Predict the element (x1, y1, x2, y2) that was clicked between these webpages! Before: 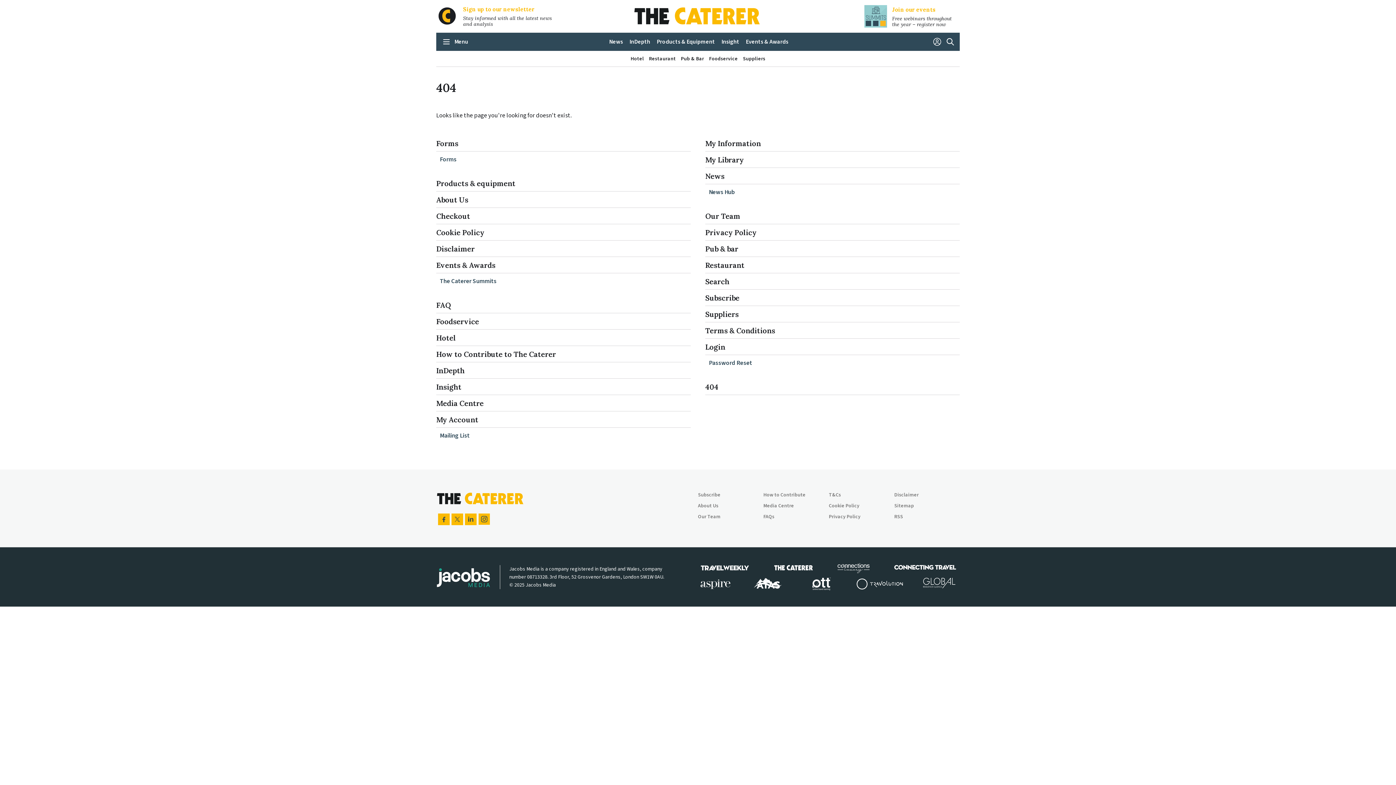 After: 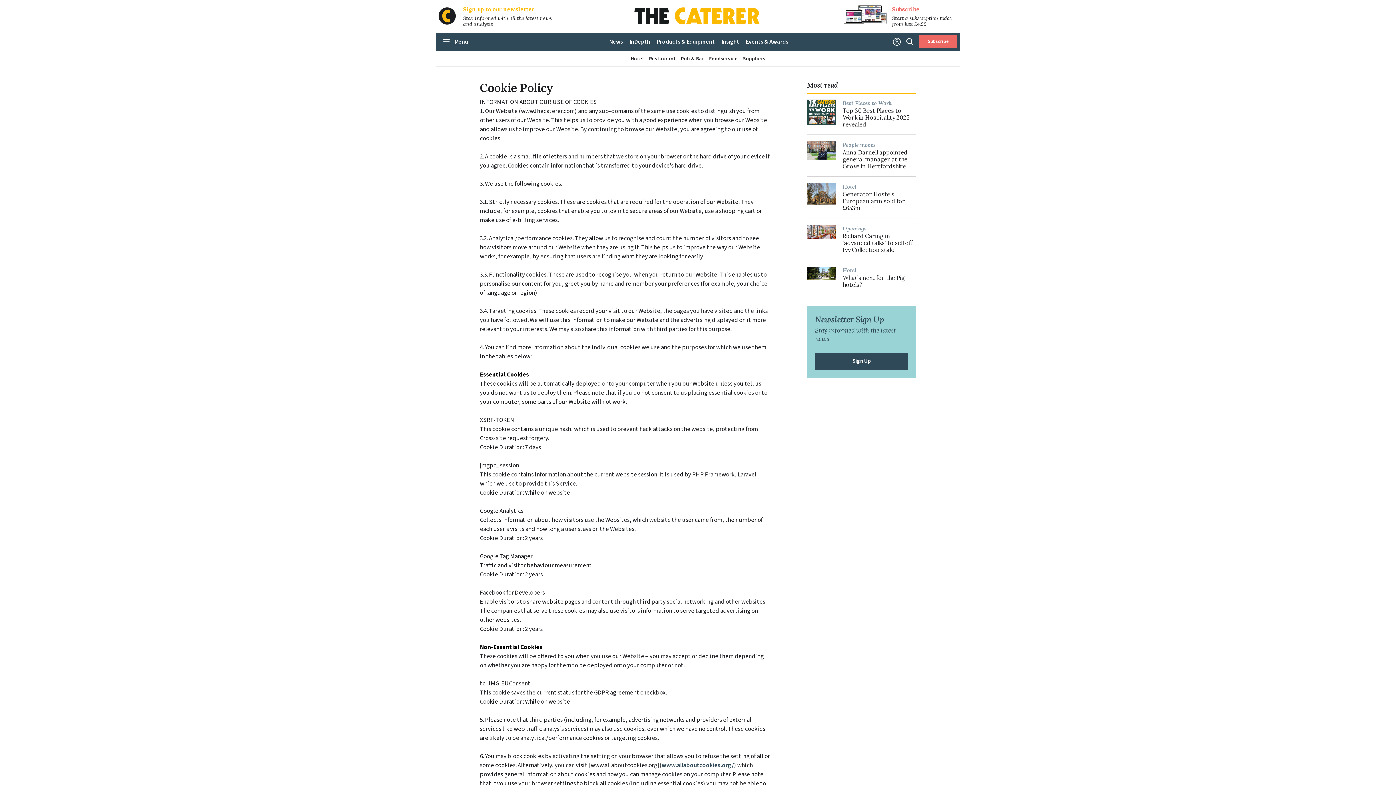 Action: label: Cookie Policy bbox: (436, 228, 484, 237)